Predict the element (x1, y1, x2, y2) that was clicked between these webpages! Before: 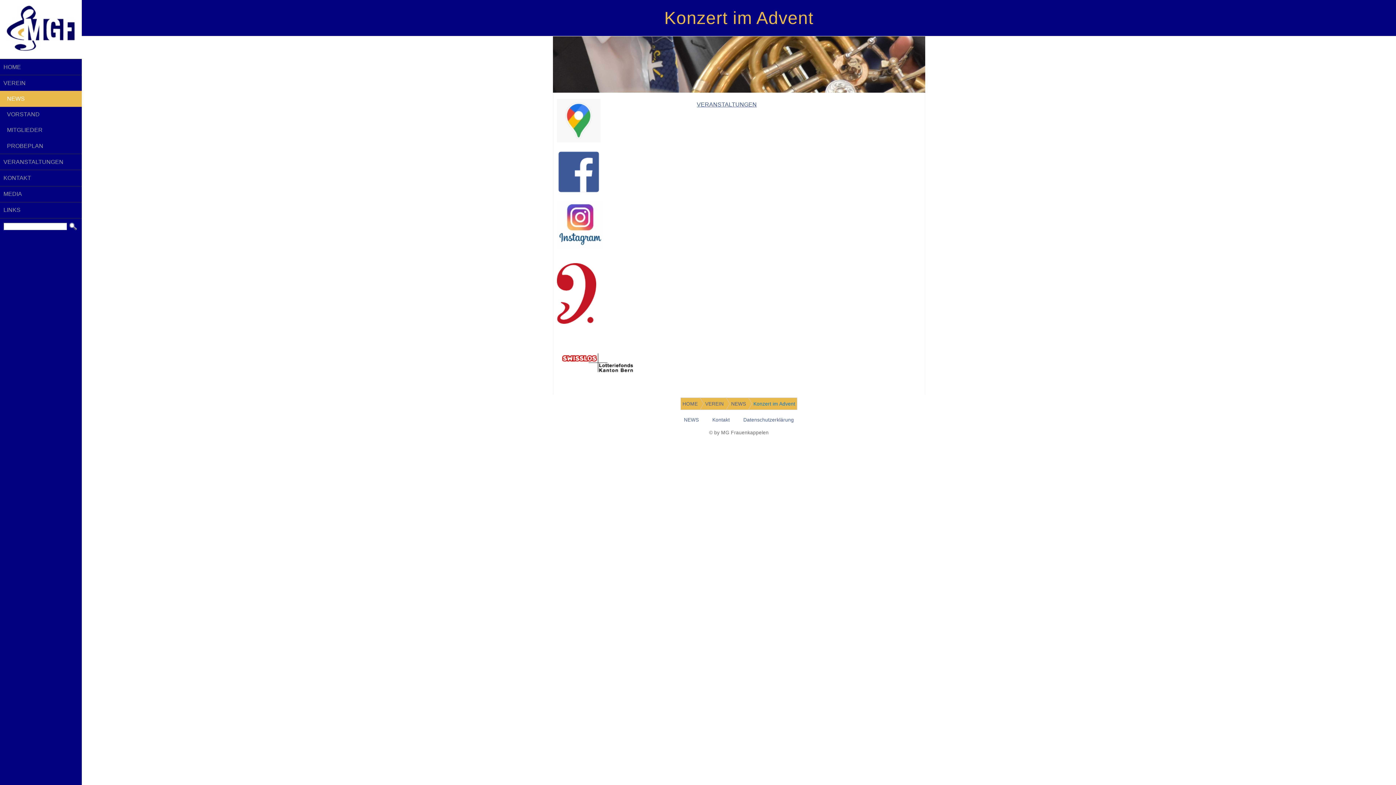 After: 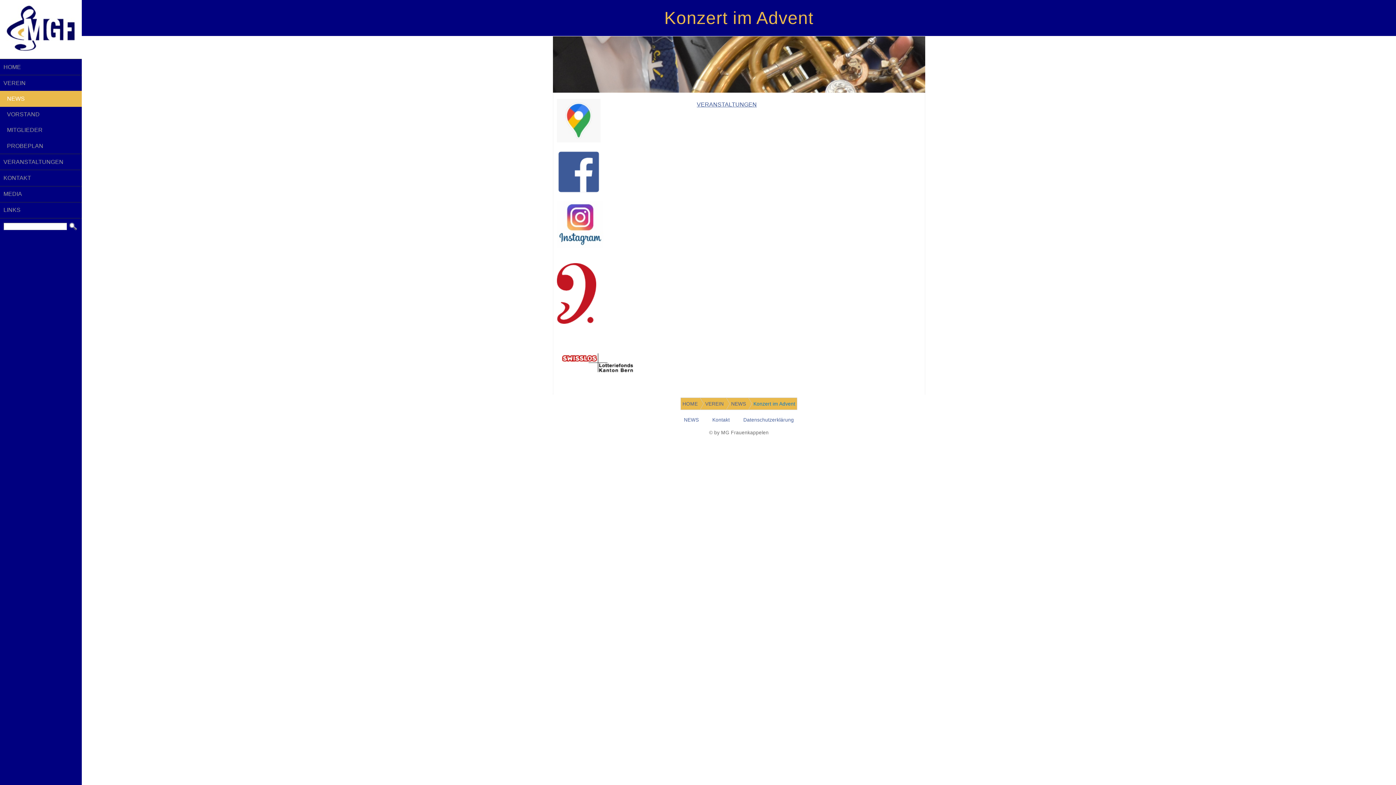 Action: bbox: (556, 138, 600, 143)